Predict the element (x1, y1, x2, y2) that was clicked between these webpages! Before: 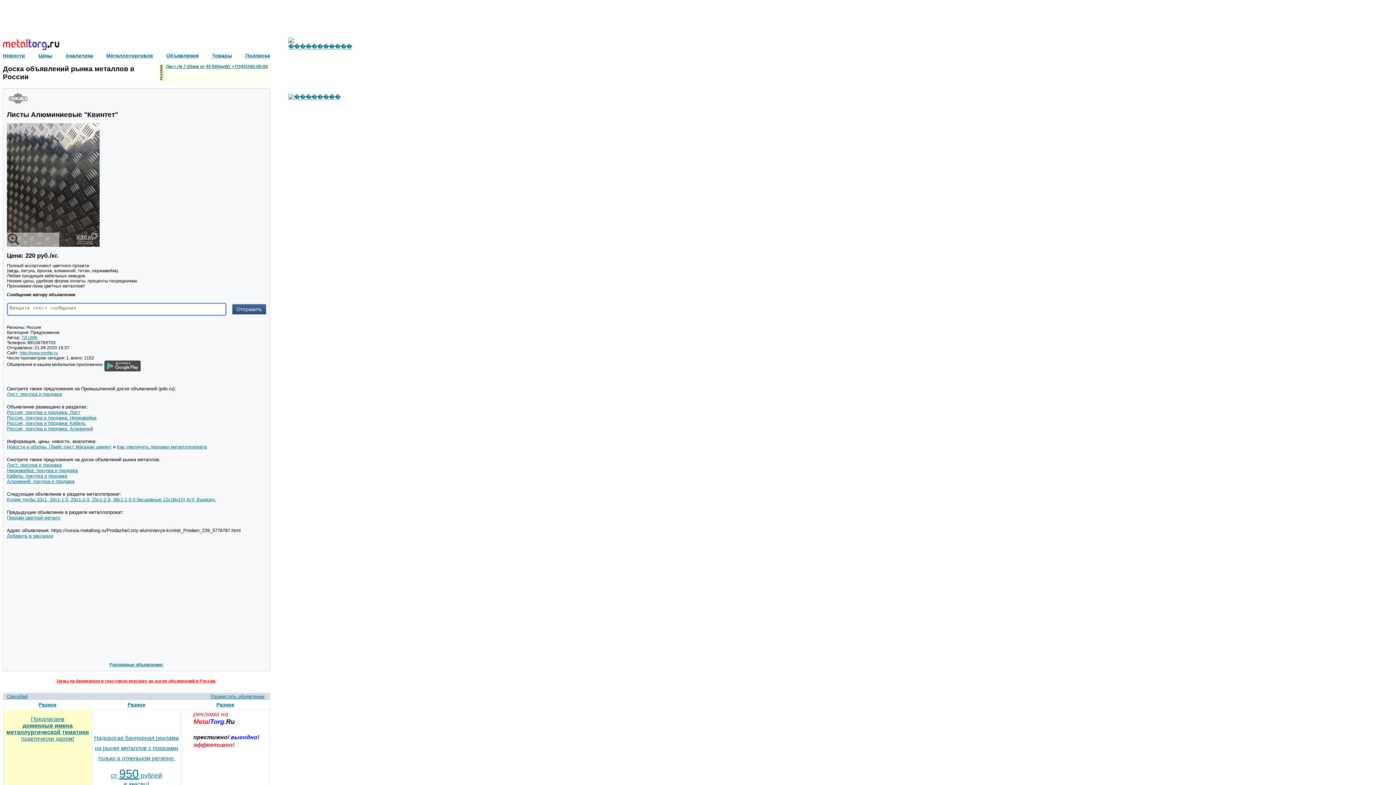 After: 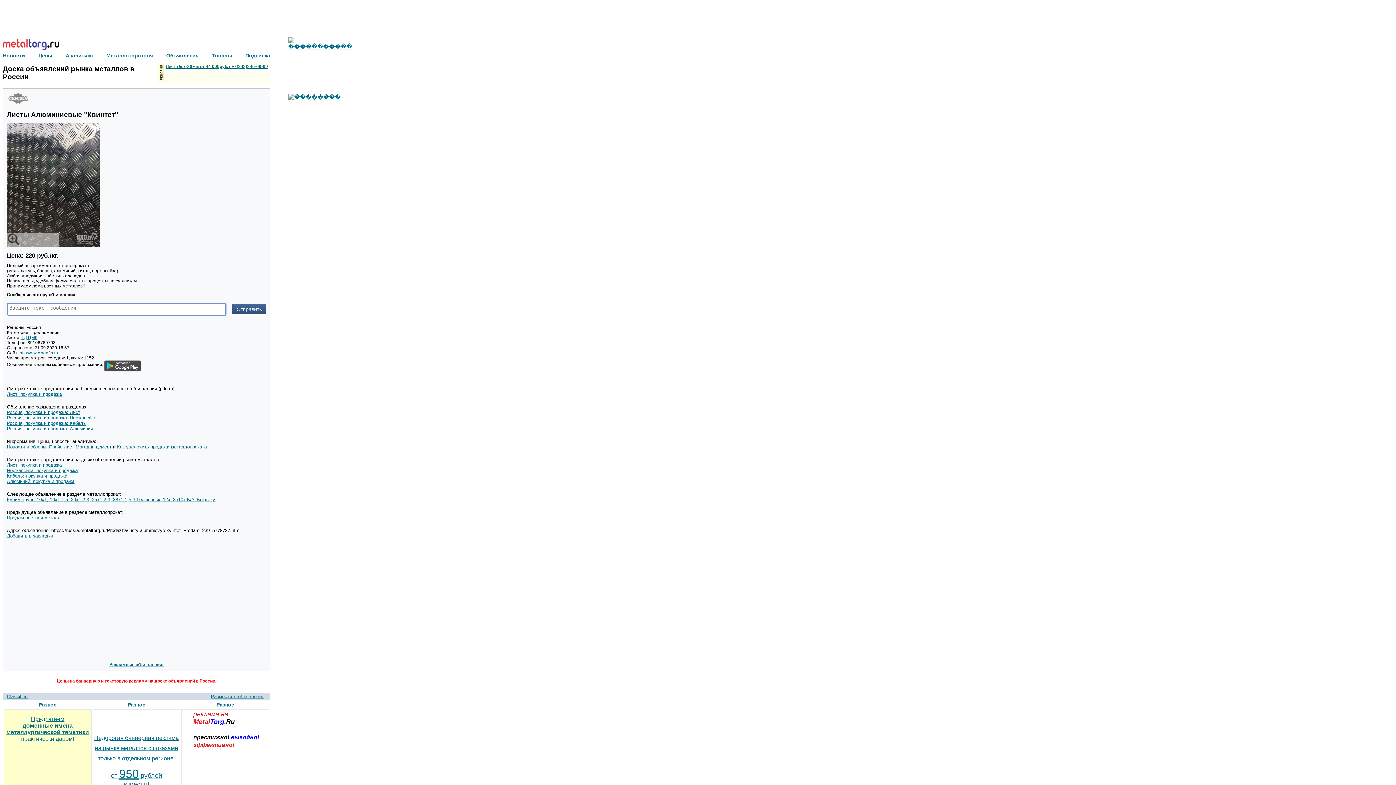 Action: label: Classified bbox: (6, 688, 27, 693)